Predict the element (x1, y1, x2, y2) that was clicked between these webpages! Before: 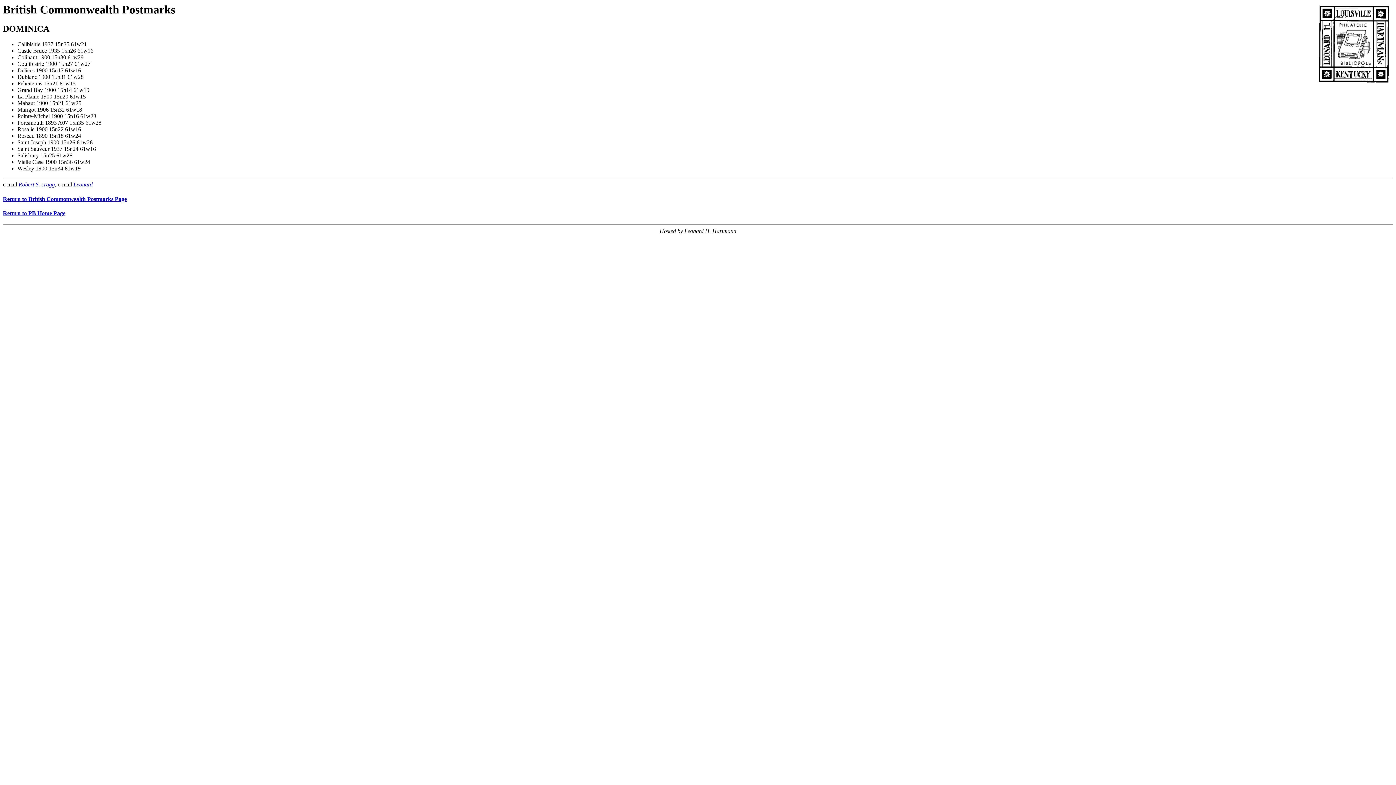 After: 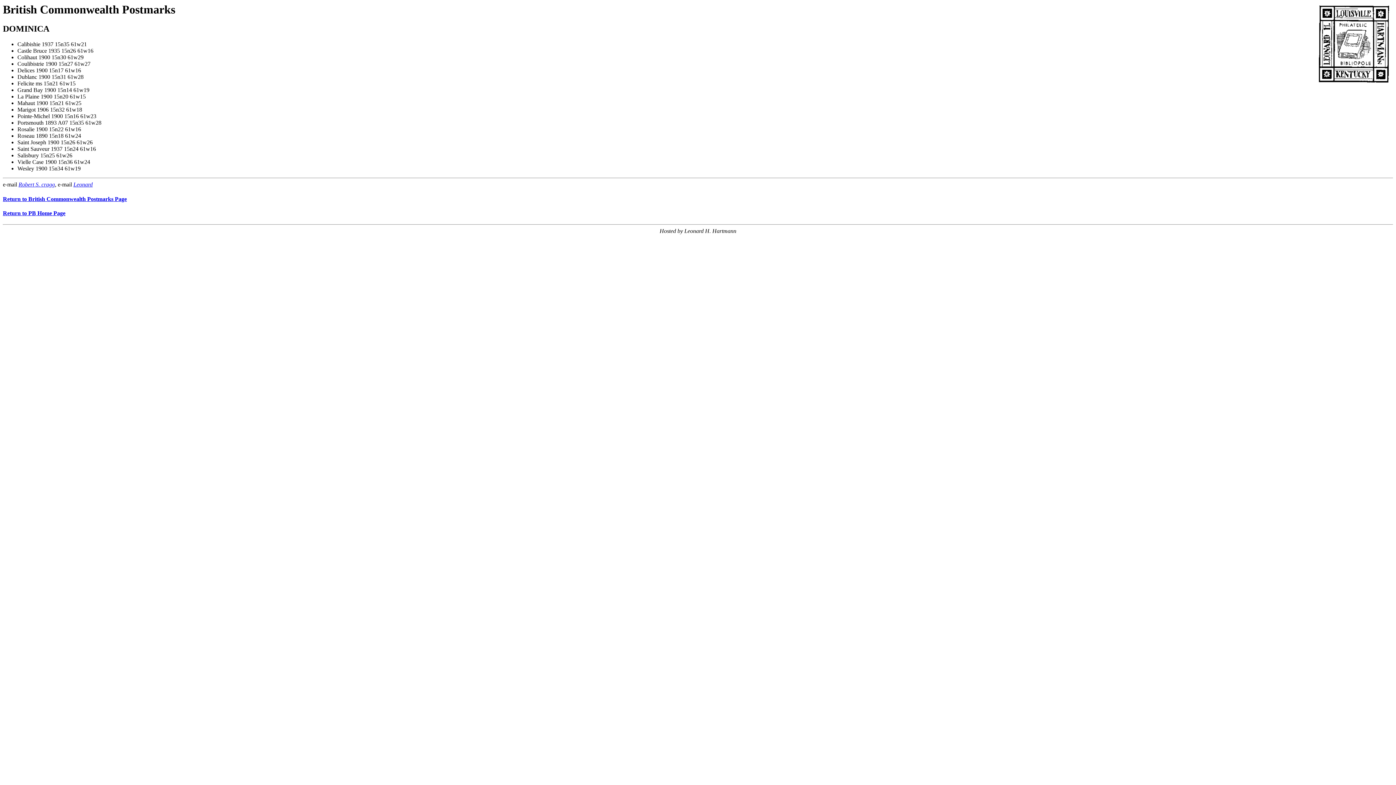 Action: label: Leonard bbox: (73, 181, 92, 187)